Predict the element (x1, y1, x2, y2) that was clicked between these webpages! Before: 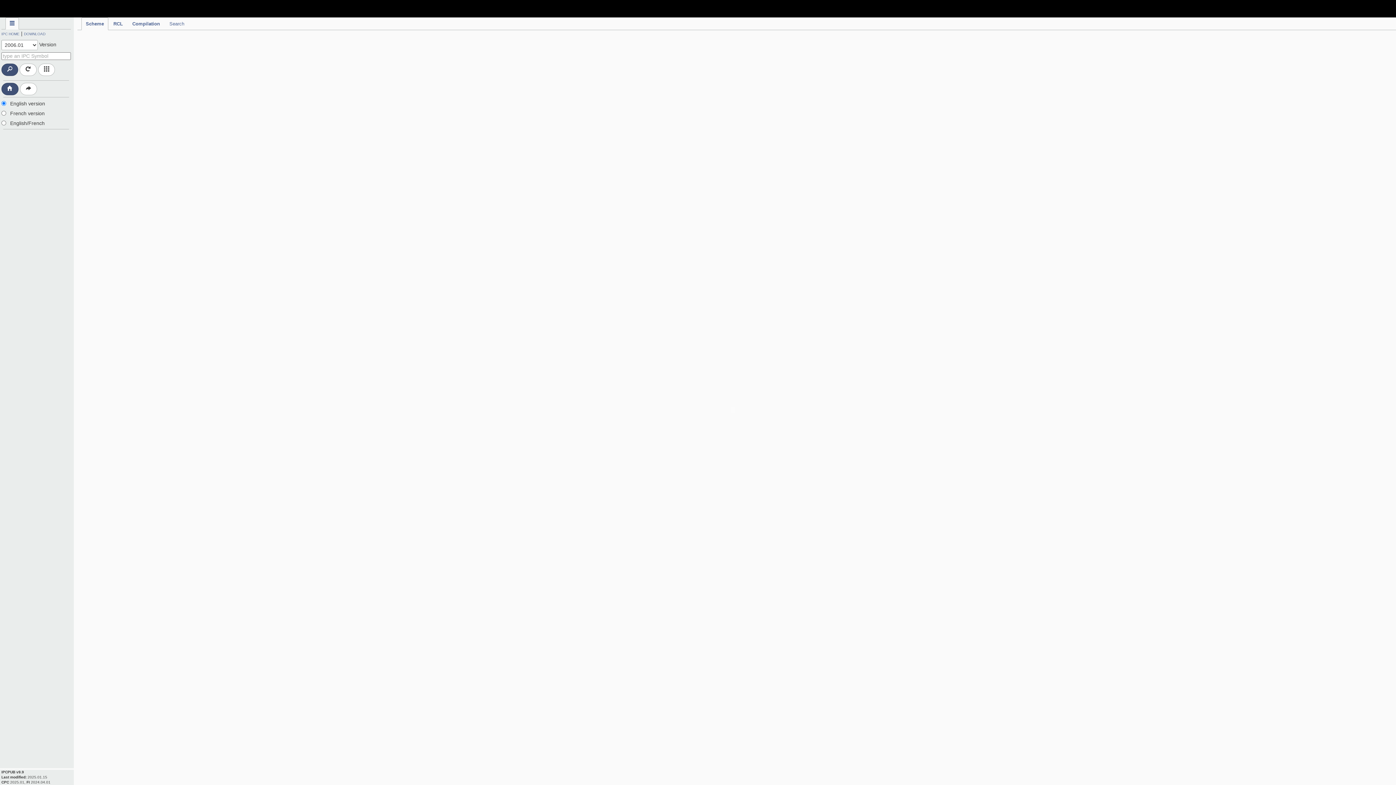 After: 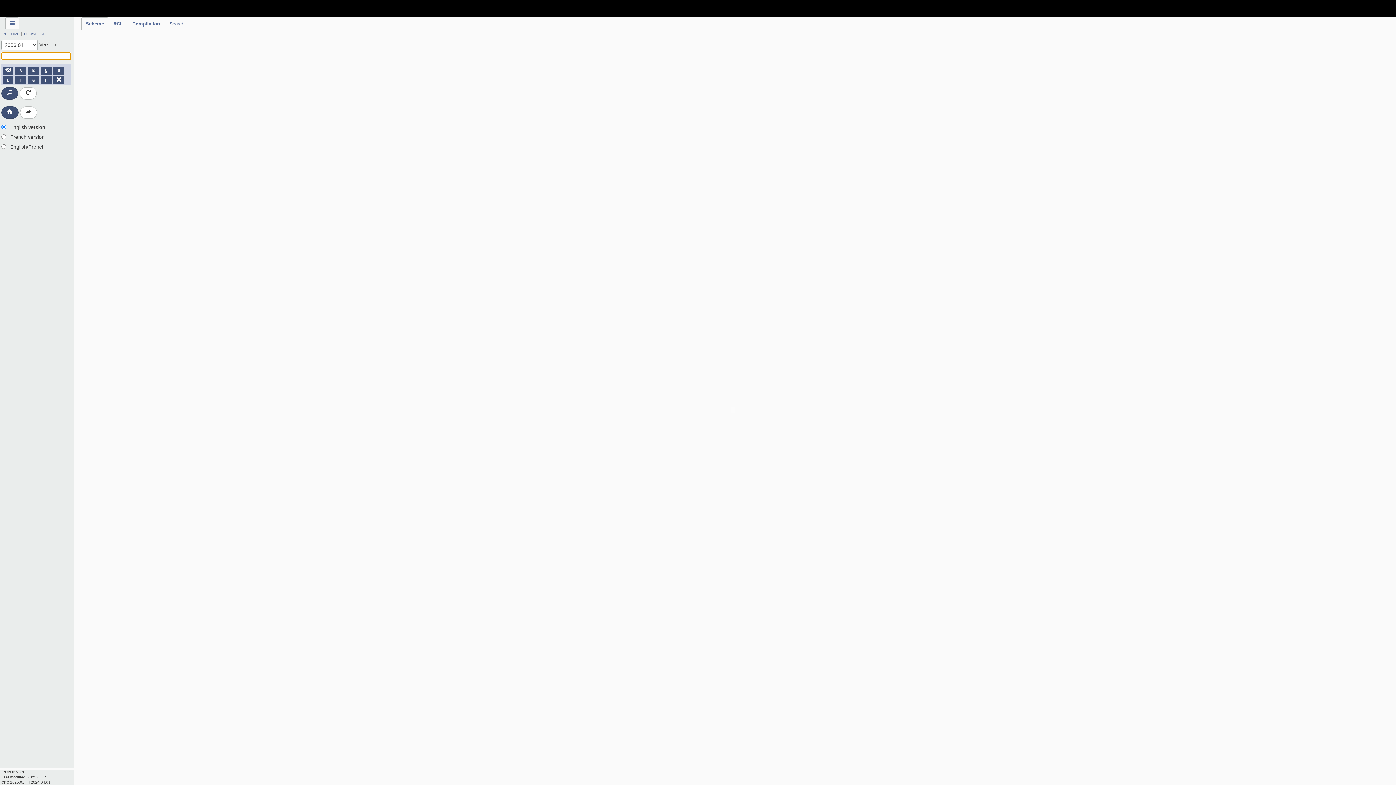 Action: bbox: (38, 63, 54, 76)